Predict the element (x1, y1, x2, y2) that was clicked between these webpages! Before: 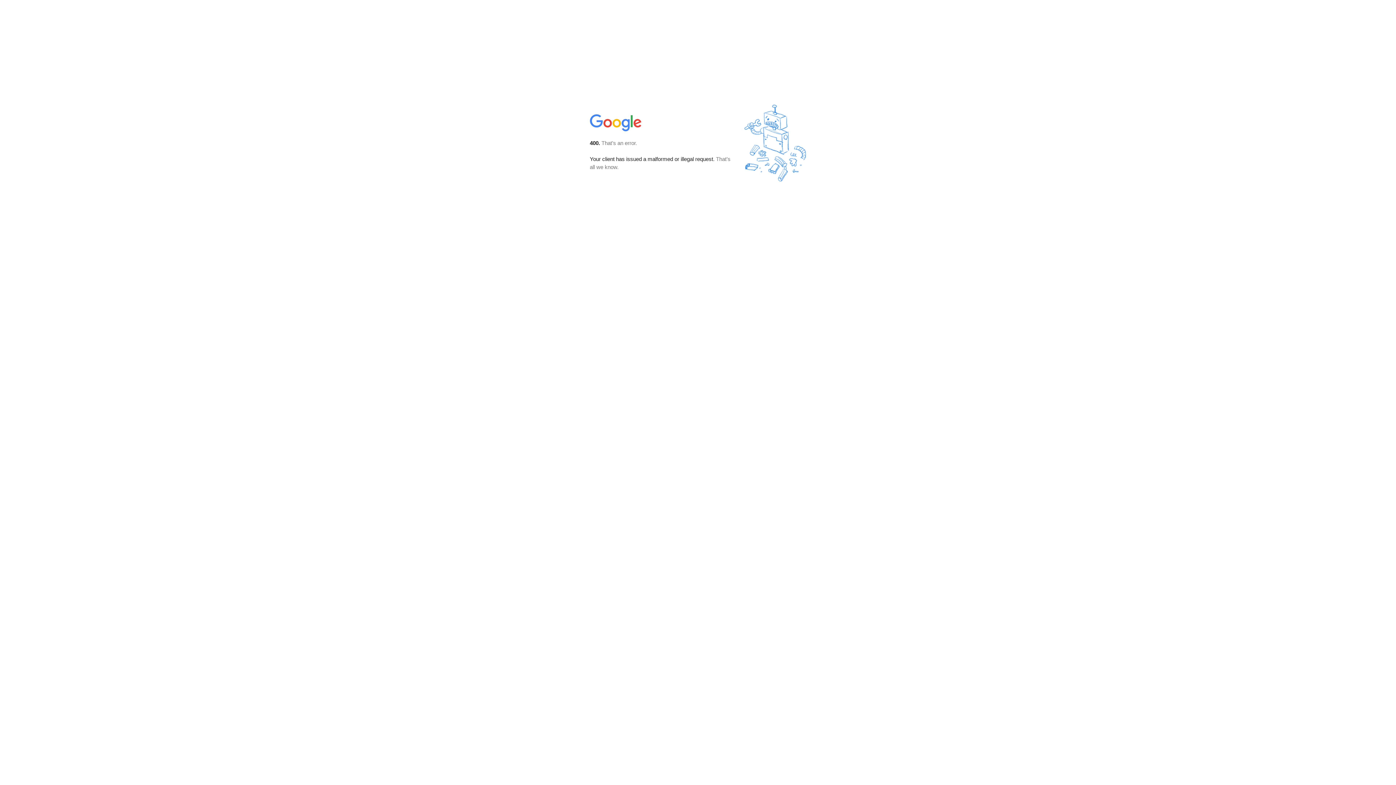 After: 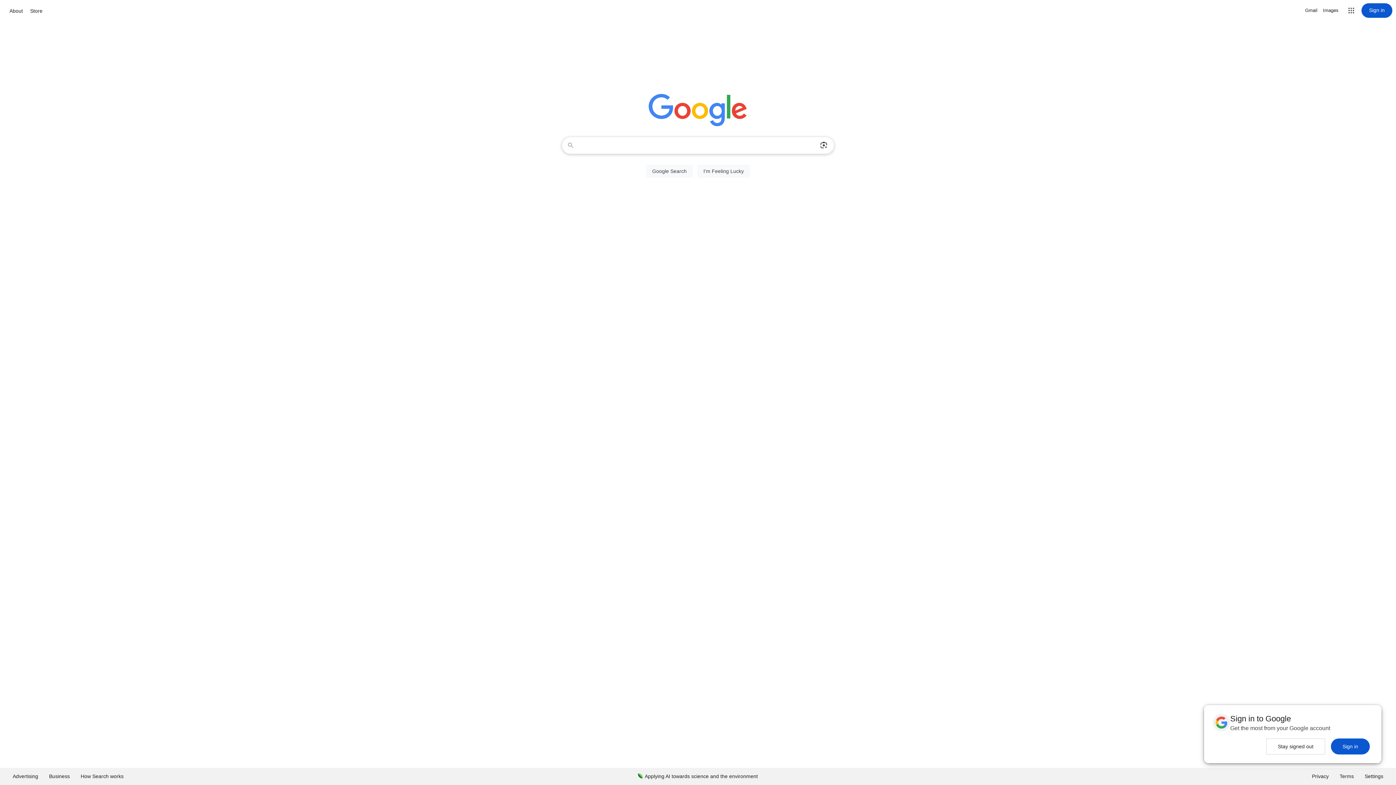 Action: bbox: (590, 127, 642, 134)